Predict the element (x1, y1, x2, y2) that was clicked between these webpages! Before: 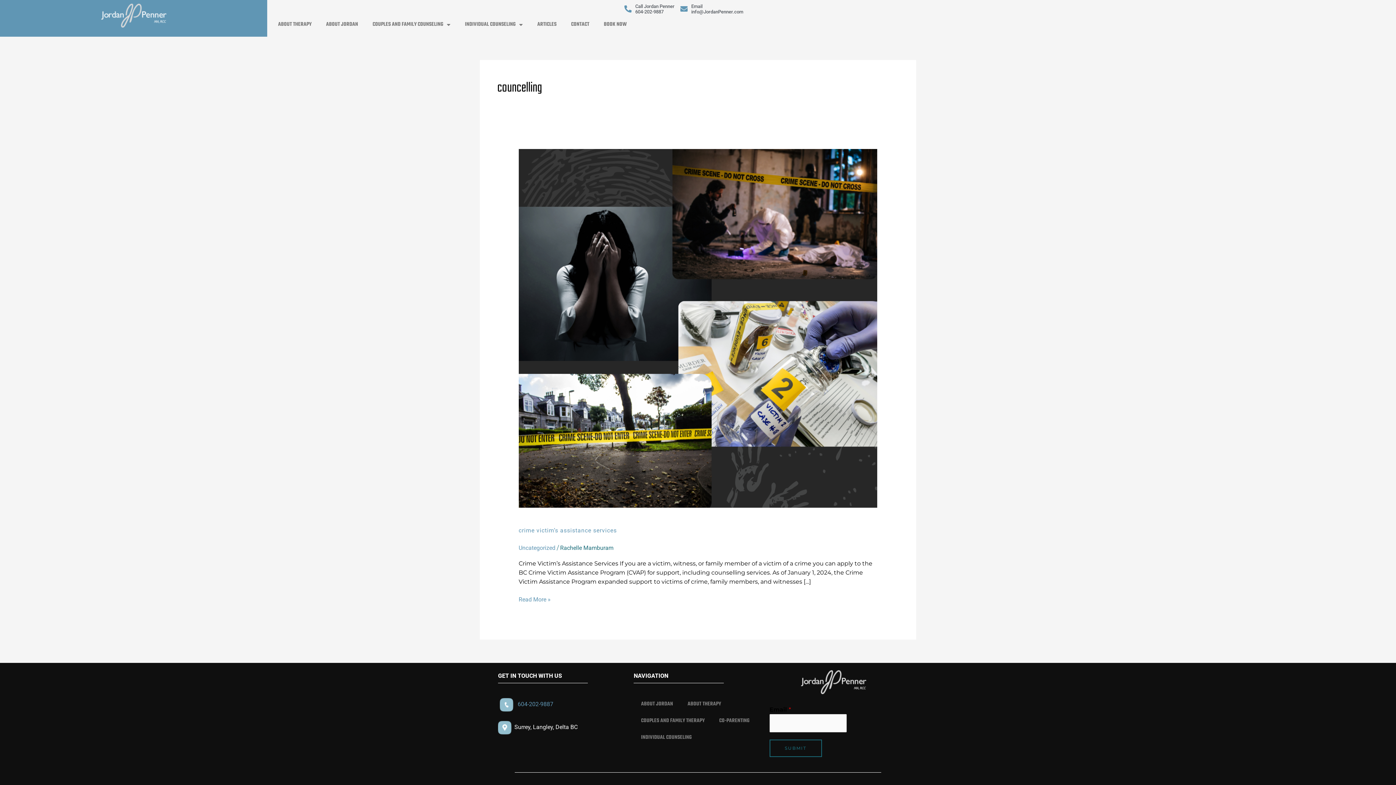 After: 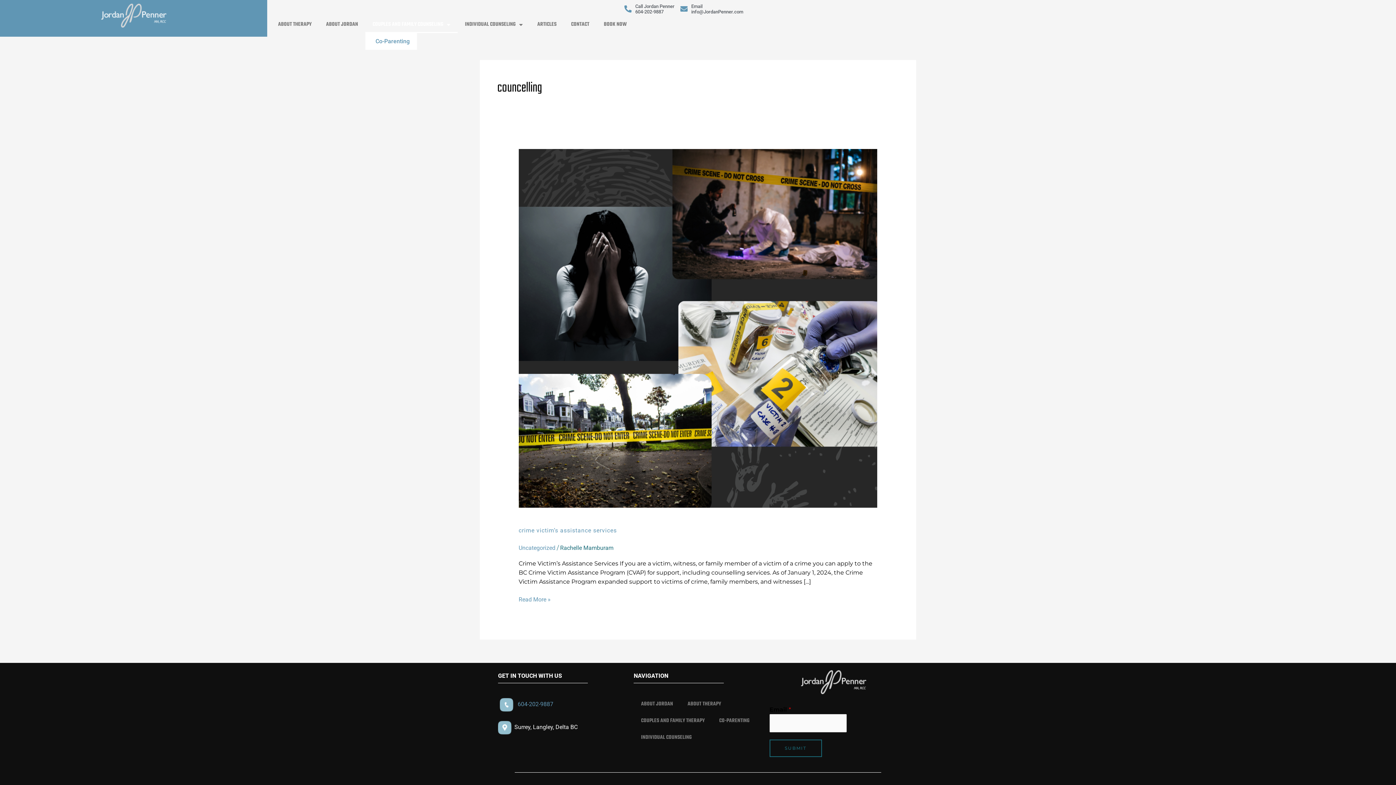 Action: label: COUPLES AND FAMILY COUNSELING bbox: (365, 16, 457, 33)